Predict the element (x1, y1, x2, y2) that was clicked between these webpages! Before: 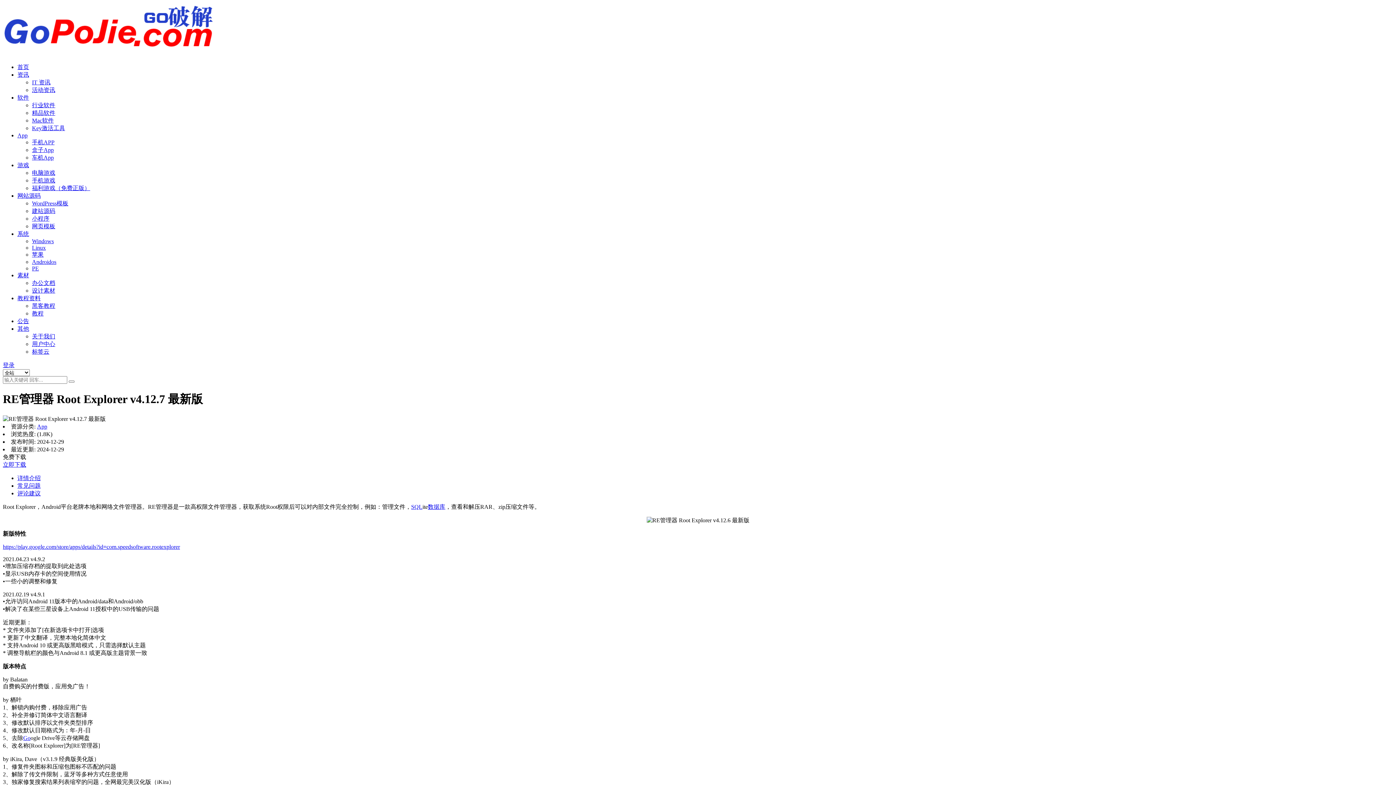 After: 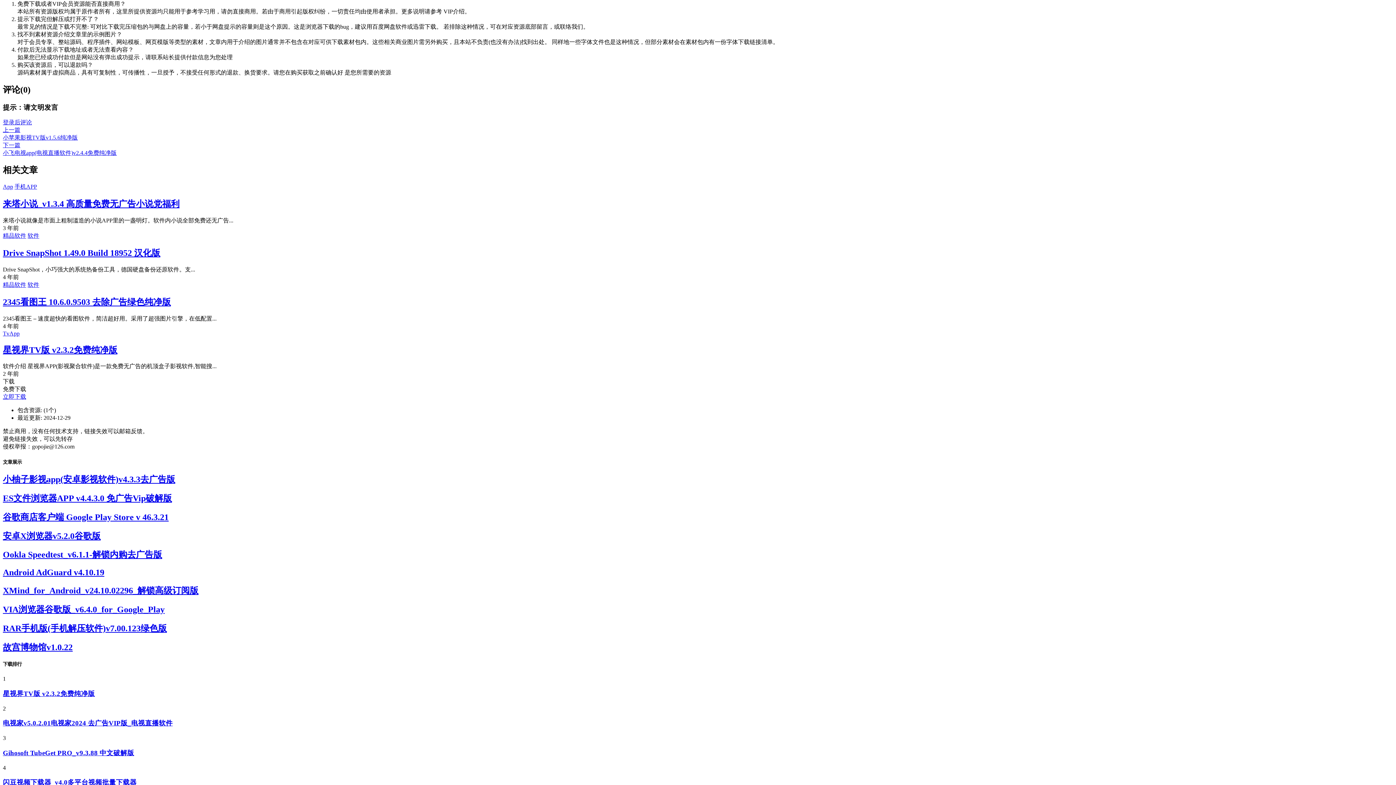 Action: bbox: (17, 482, 40, 489) label: 常见问题